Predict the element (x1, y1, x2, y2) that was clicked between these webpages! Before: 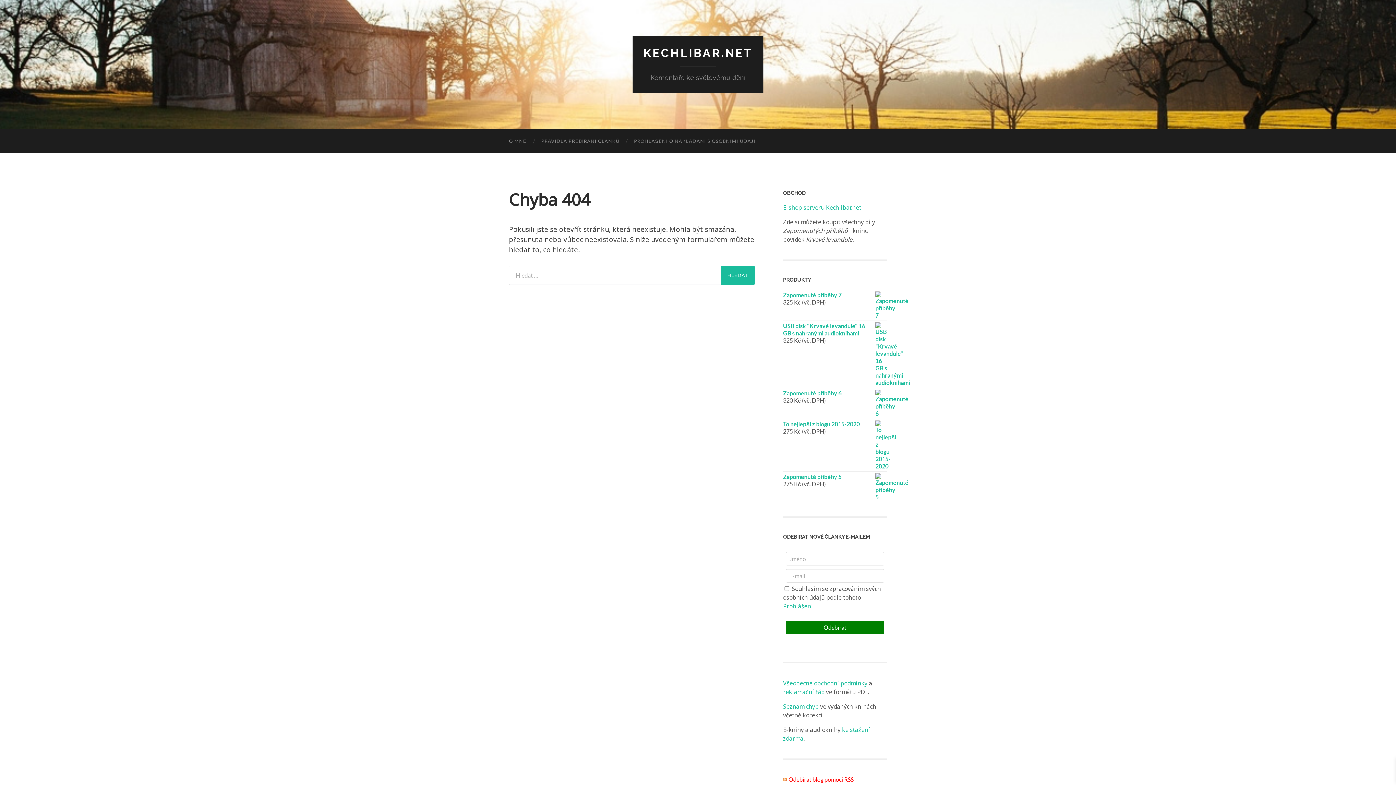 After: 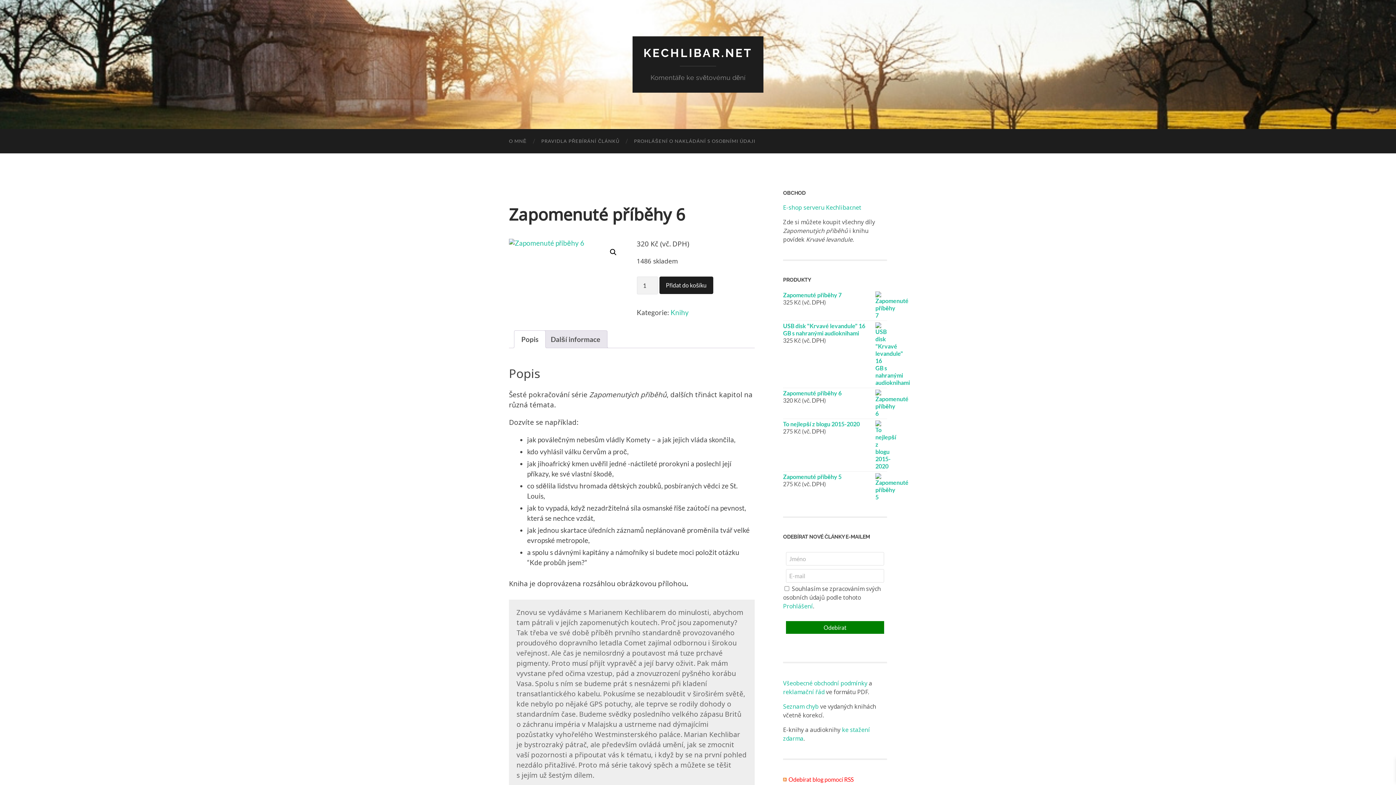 Action: label: Zapomenuté příběhy 6 bbox: (783, 389, 887, 397)